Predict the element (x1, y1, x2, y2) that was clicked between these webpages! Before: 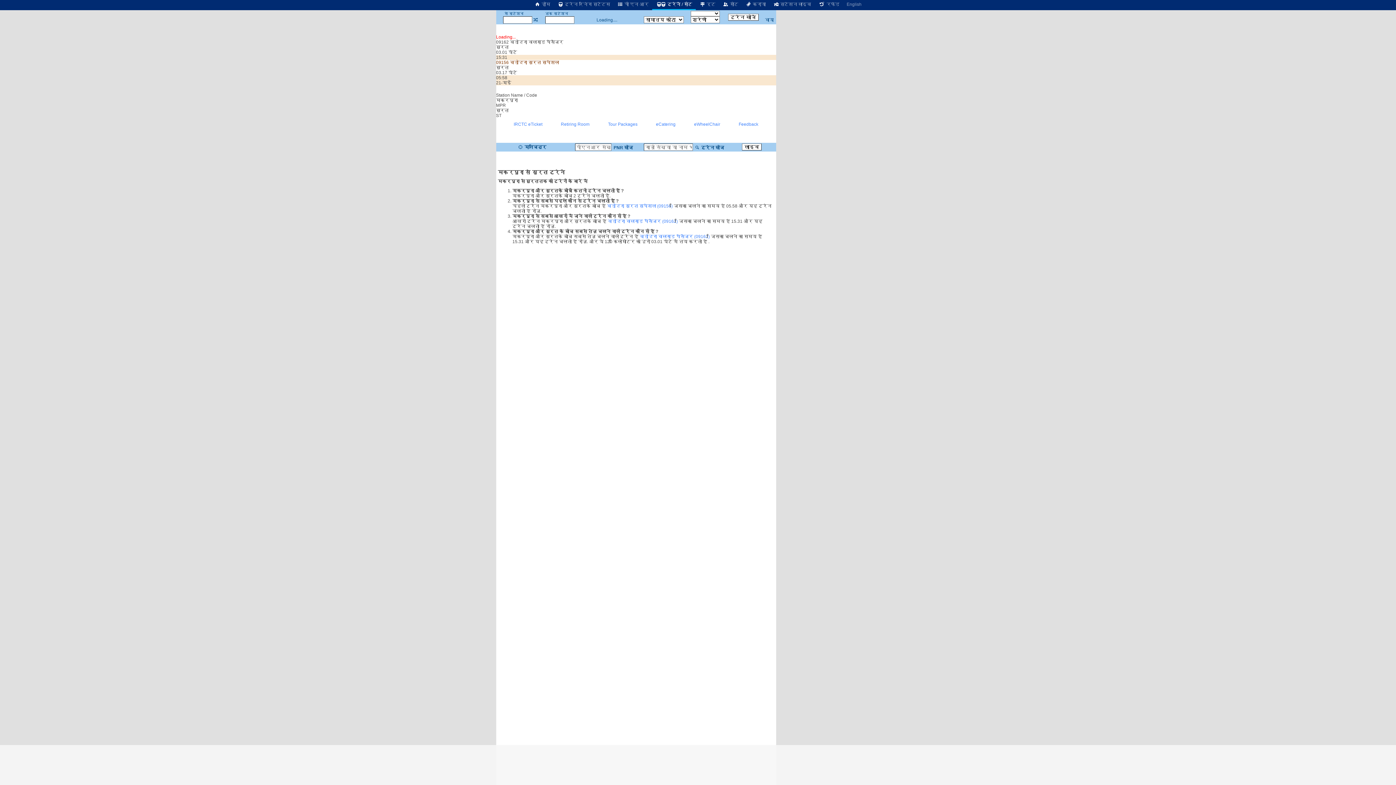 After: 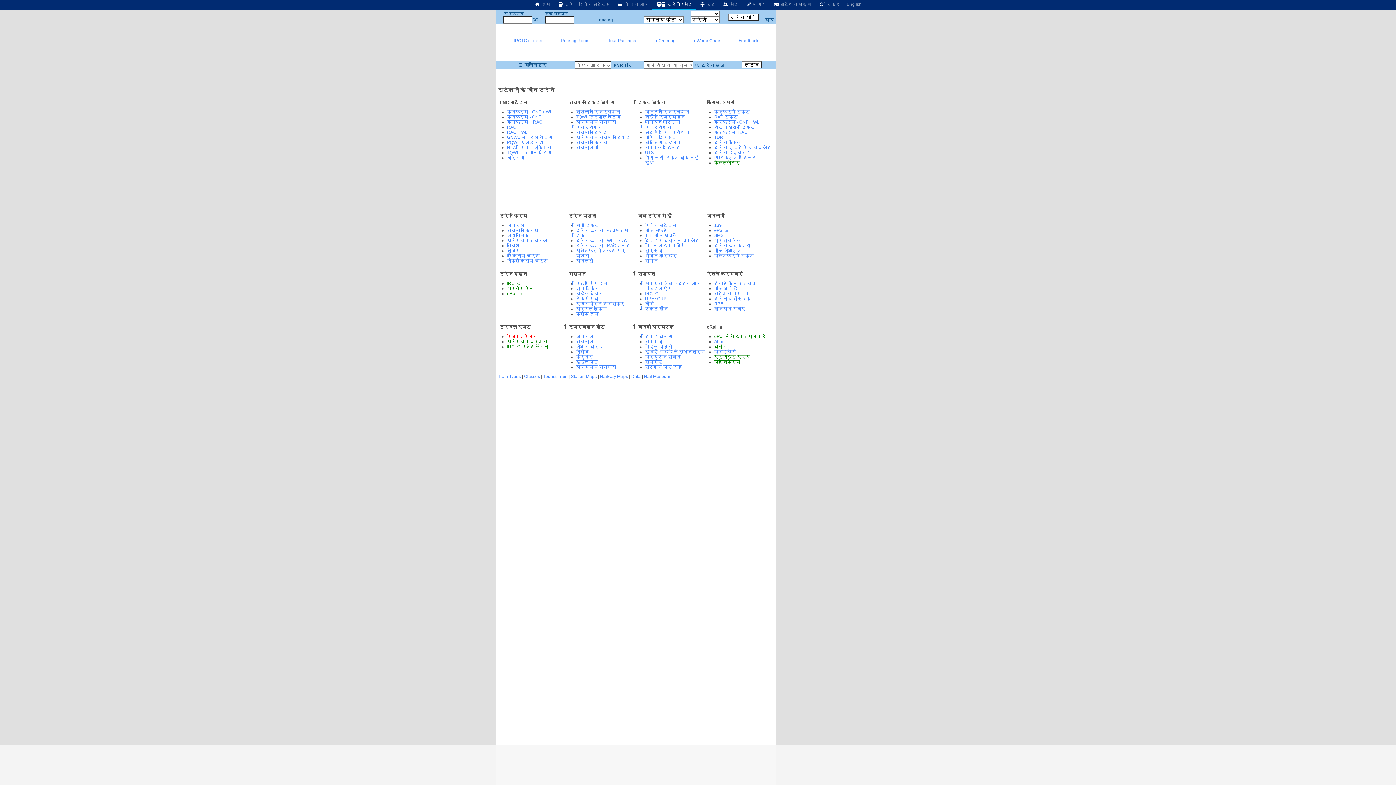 Action: bbox: (652, 0, 696, 8) label:  ट्रेनें / सीट